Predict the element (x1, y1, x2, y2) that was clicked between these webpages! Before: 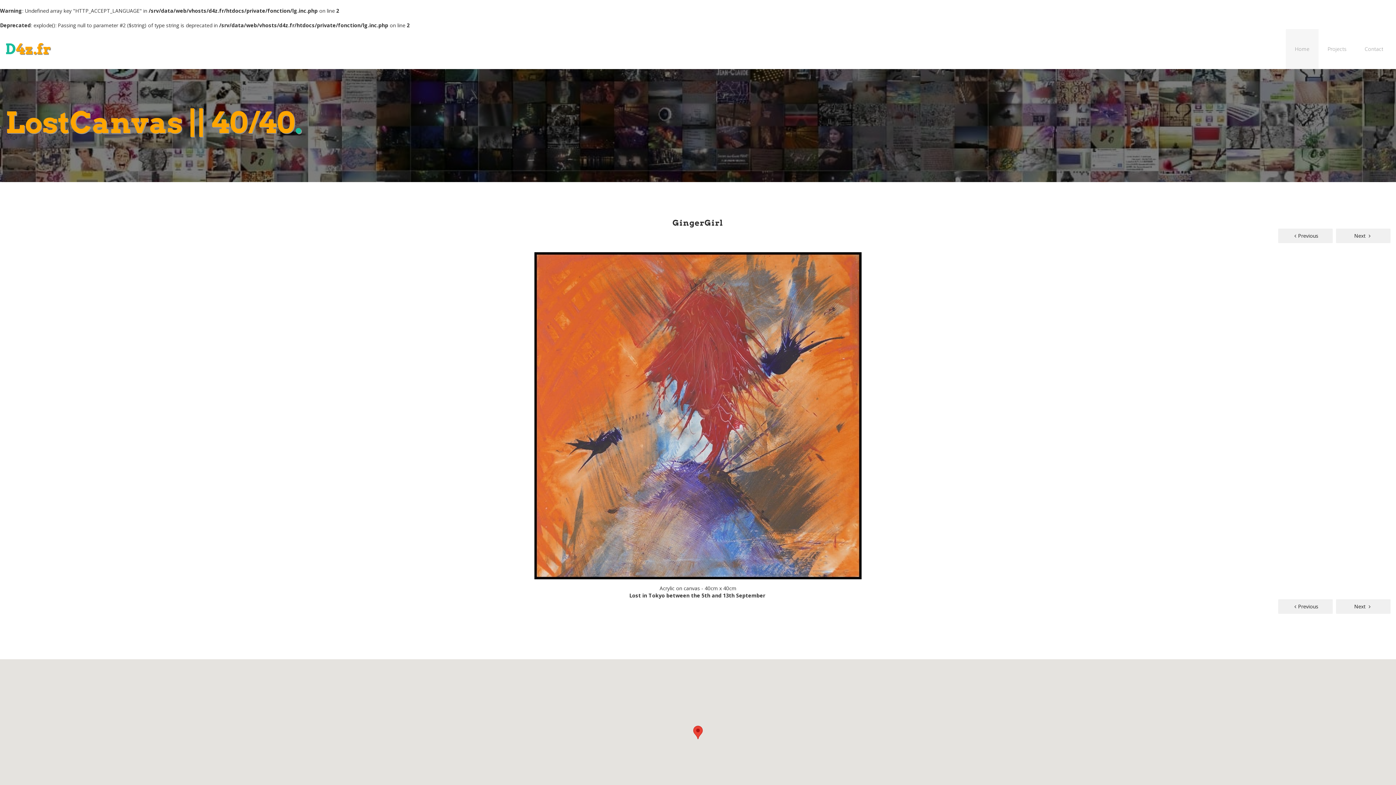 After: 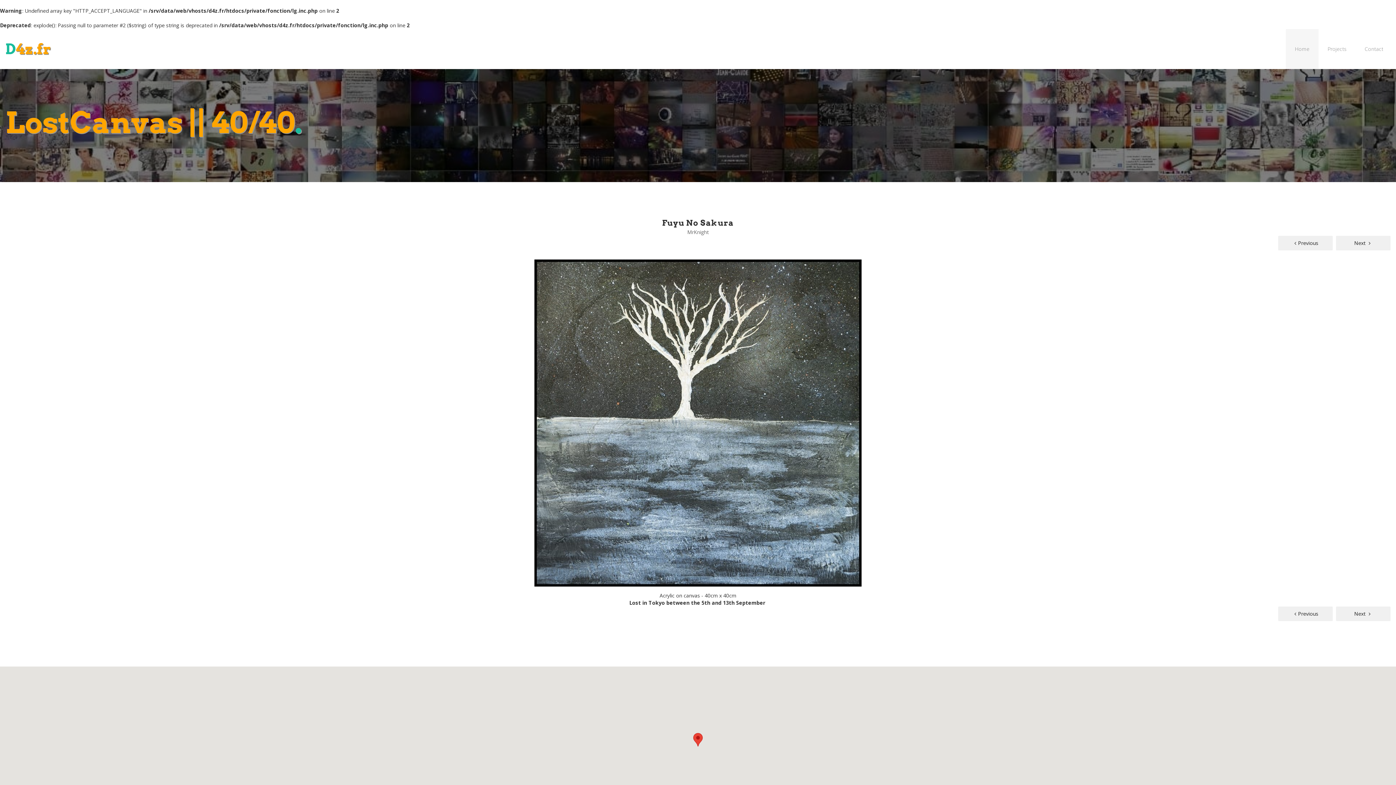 Action: label: Previous bbox: (1278, 599, 1333, 614)